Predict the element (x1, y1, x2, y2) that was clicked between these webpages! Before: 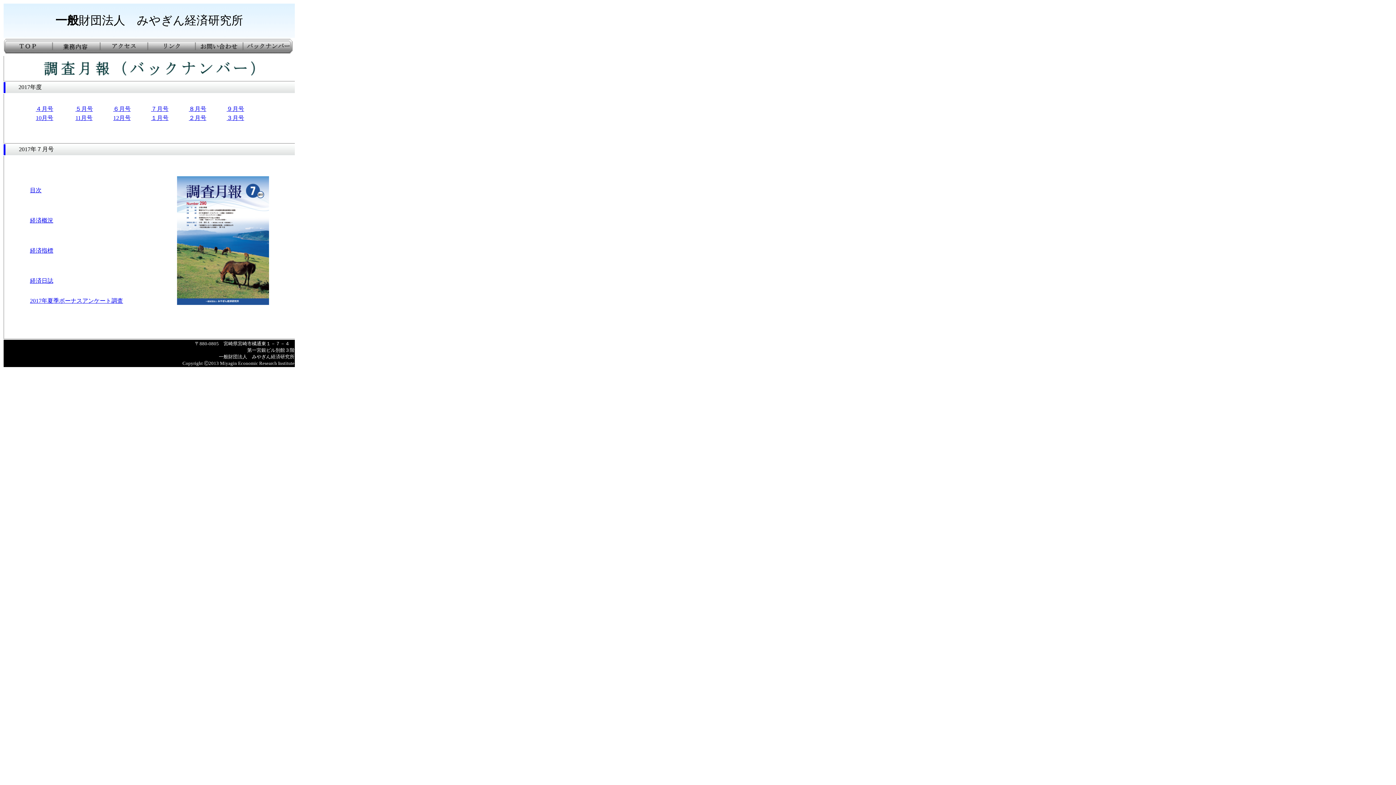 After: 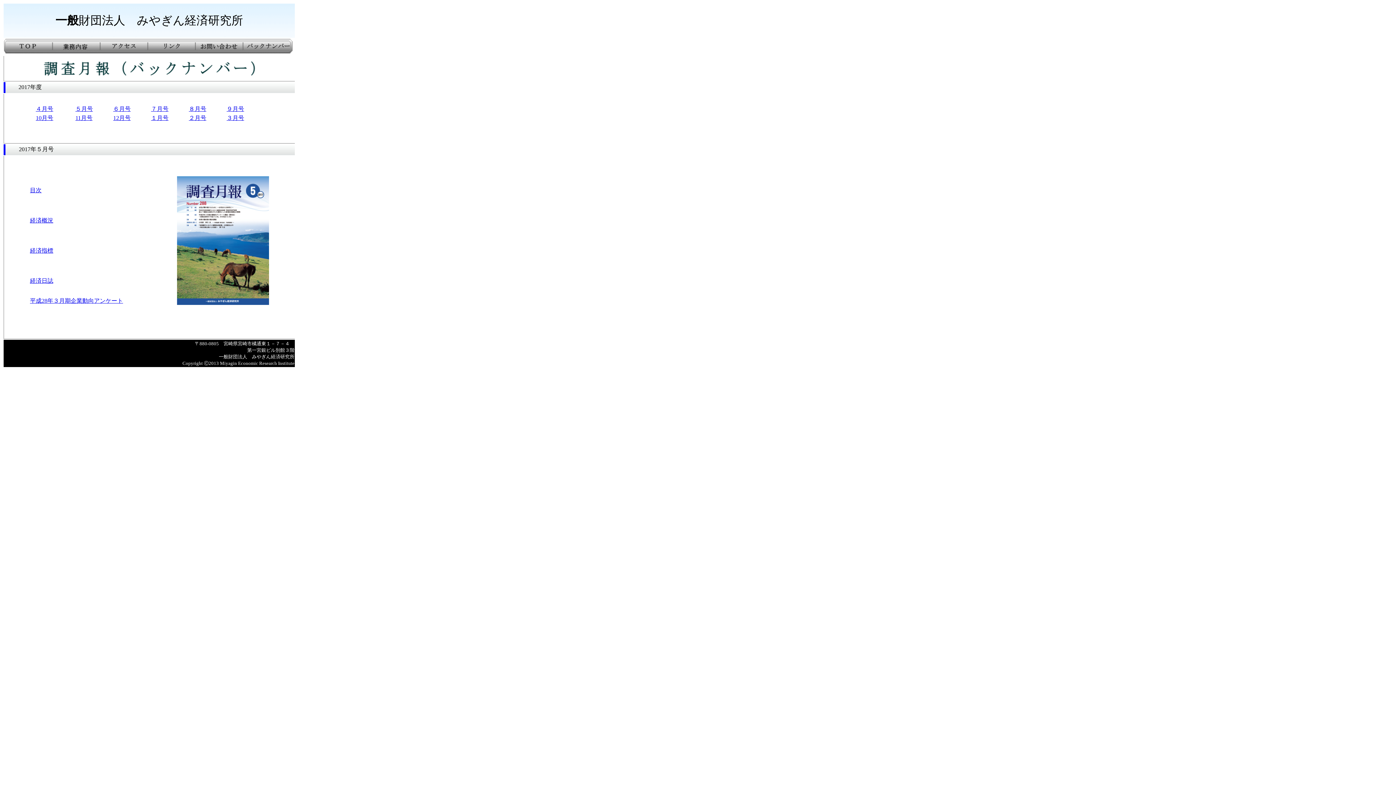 Action: label: ５月号 bbox: (75, 105, 92, 112)